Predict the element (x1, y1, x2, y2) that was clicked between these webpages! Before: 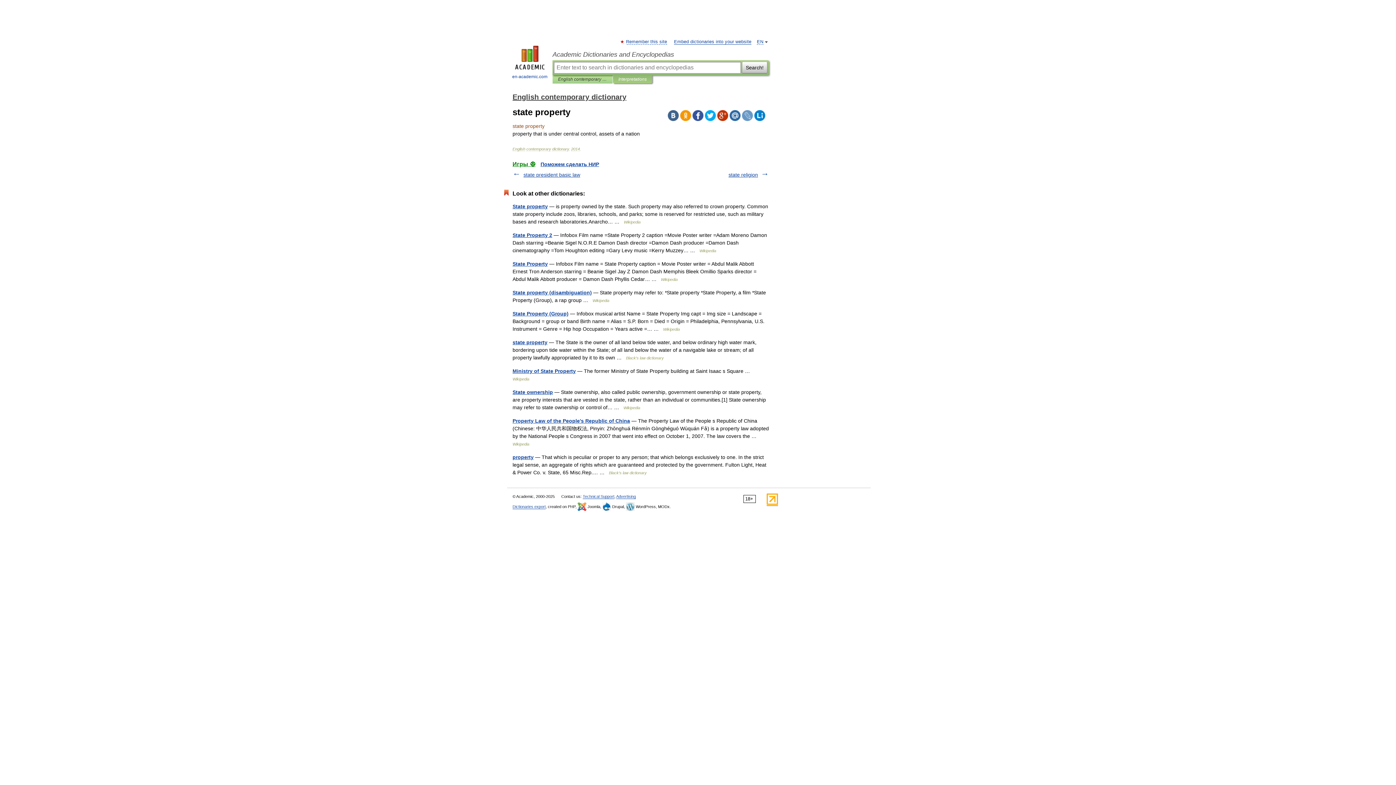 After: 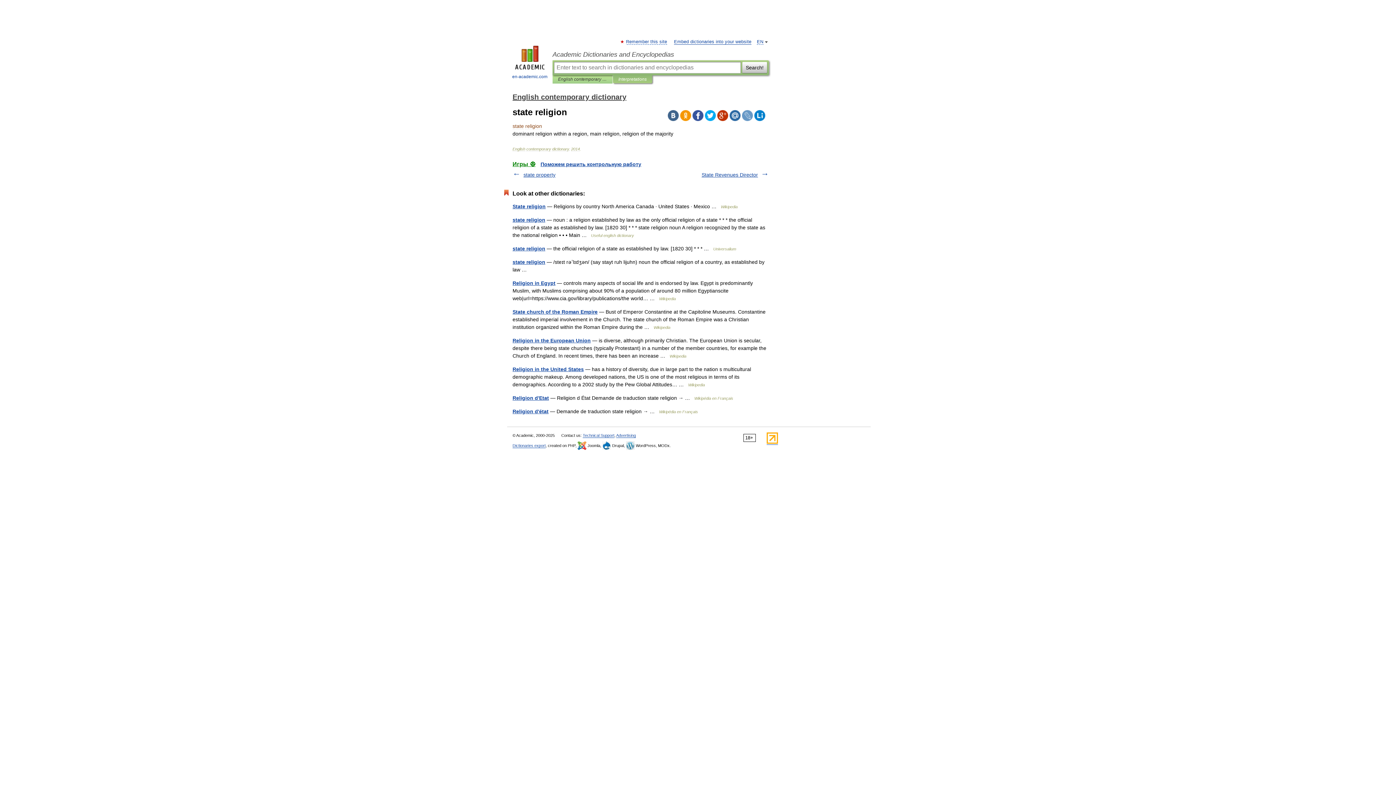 Action: label: state religion bbox: (728, 172, 758, 177)